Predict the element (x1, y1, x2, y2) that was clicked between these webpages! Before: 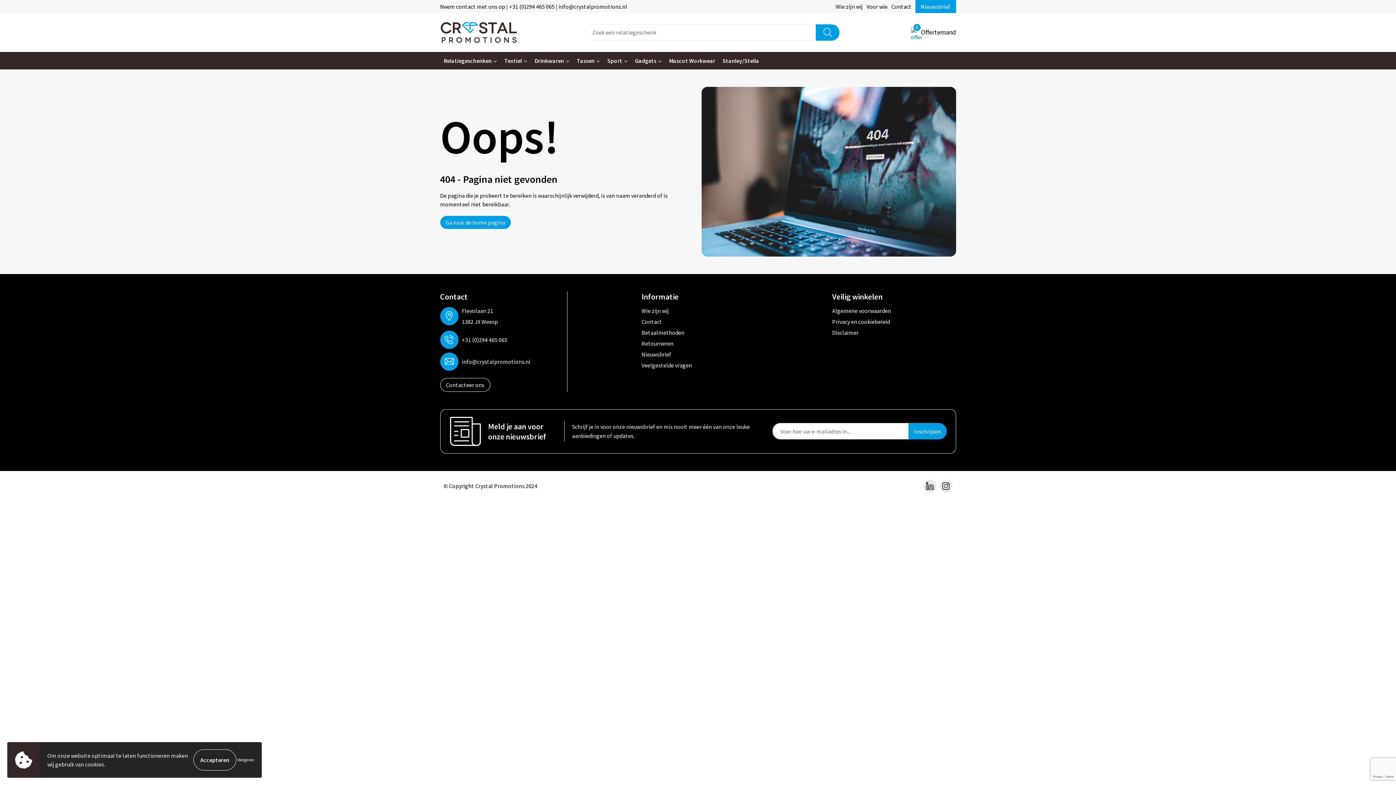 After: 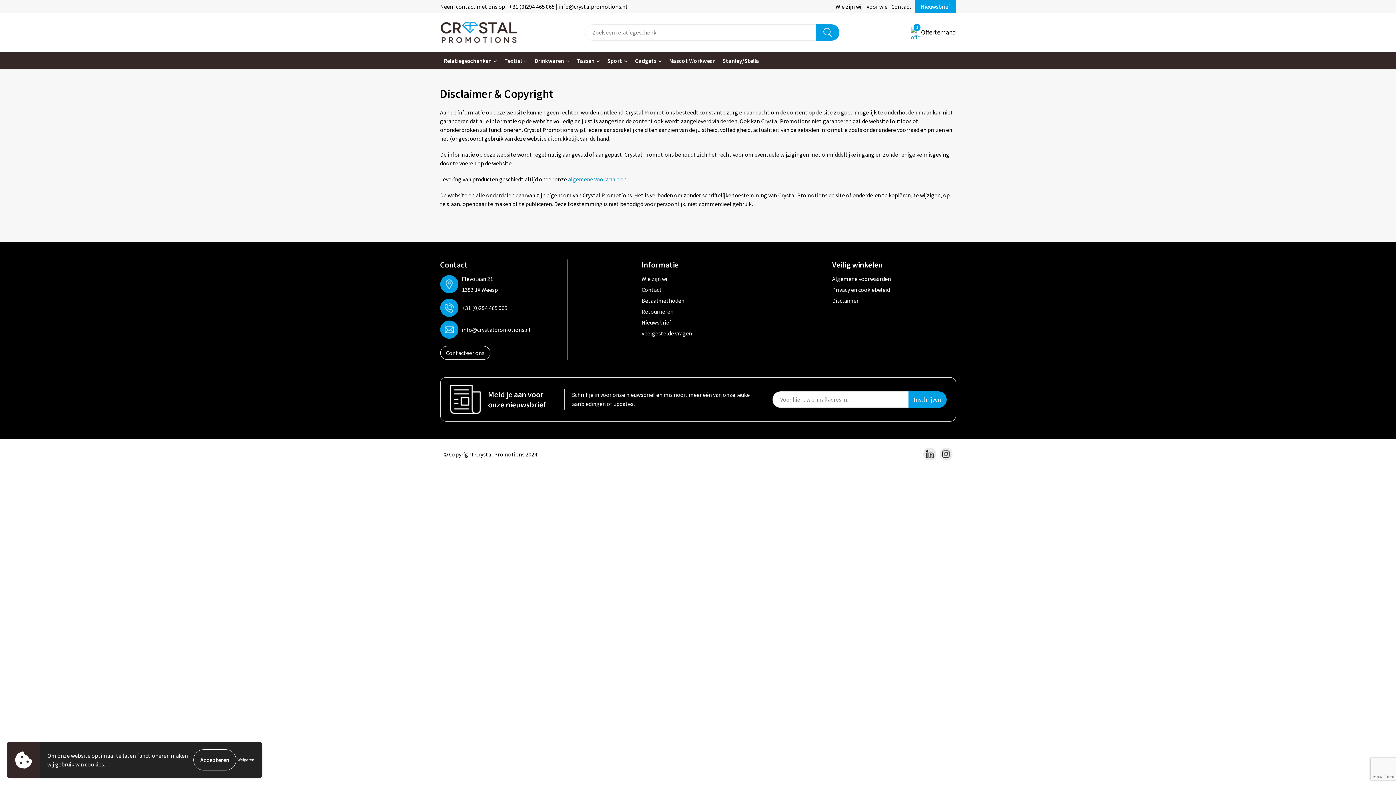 Action: bbox: (832, 327, 956, 338) label: Disclaimer